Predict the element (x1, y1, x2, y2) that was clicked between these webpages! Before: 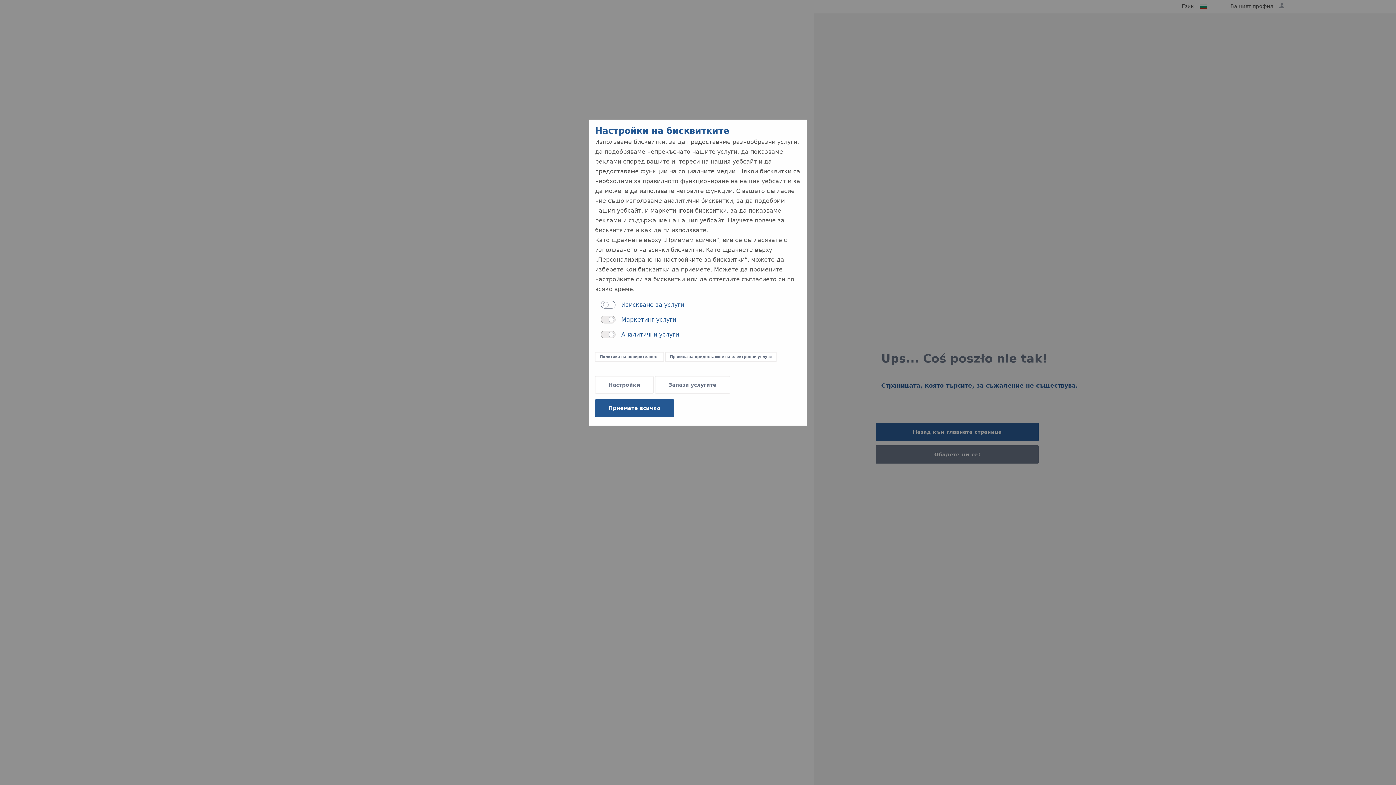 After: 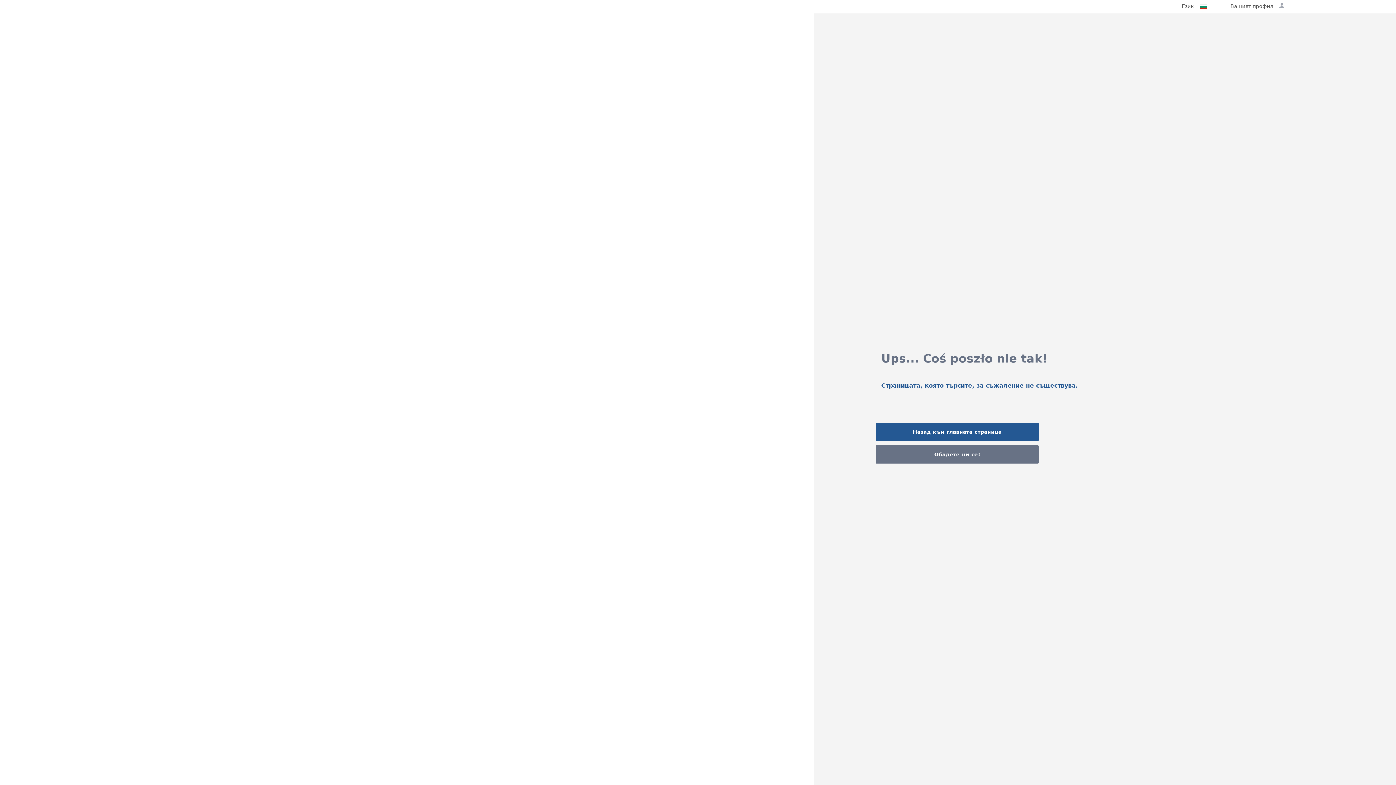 Action: bbox: (655, 376, 730, 393) label: Close reveal